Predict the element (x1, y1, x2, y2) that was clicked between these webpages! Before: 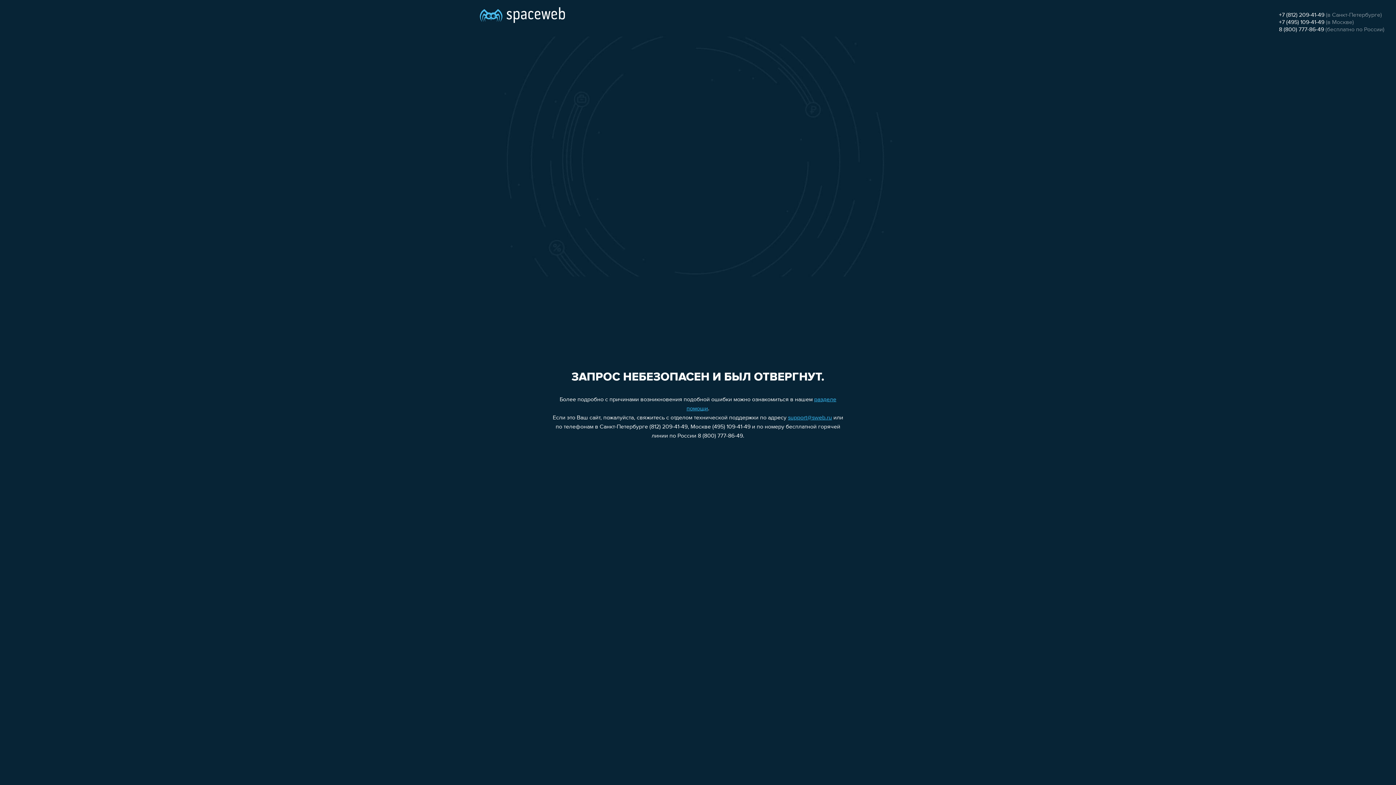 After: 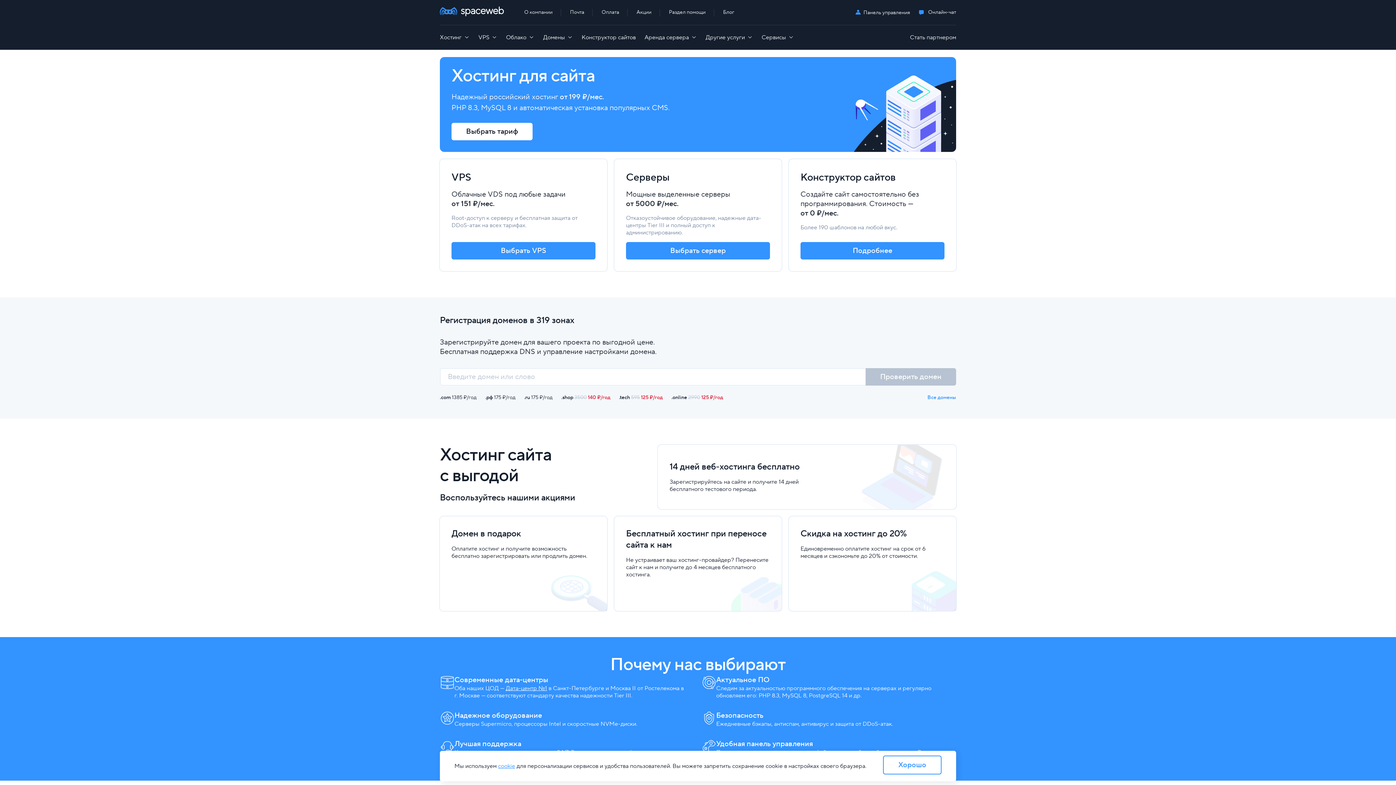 Action: bbox: (480, 0, 565, 25)